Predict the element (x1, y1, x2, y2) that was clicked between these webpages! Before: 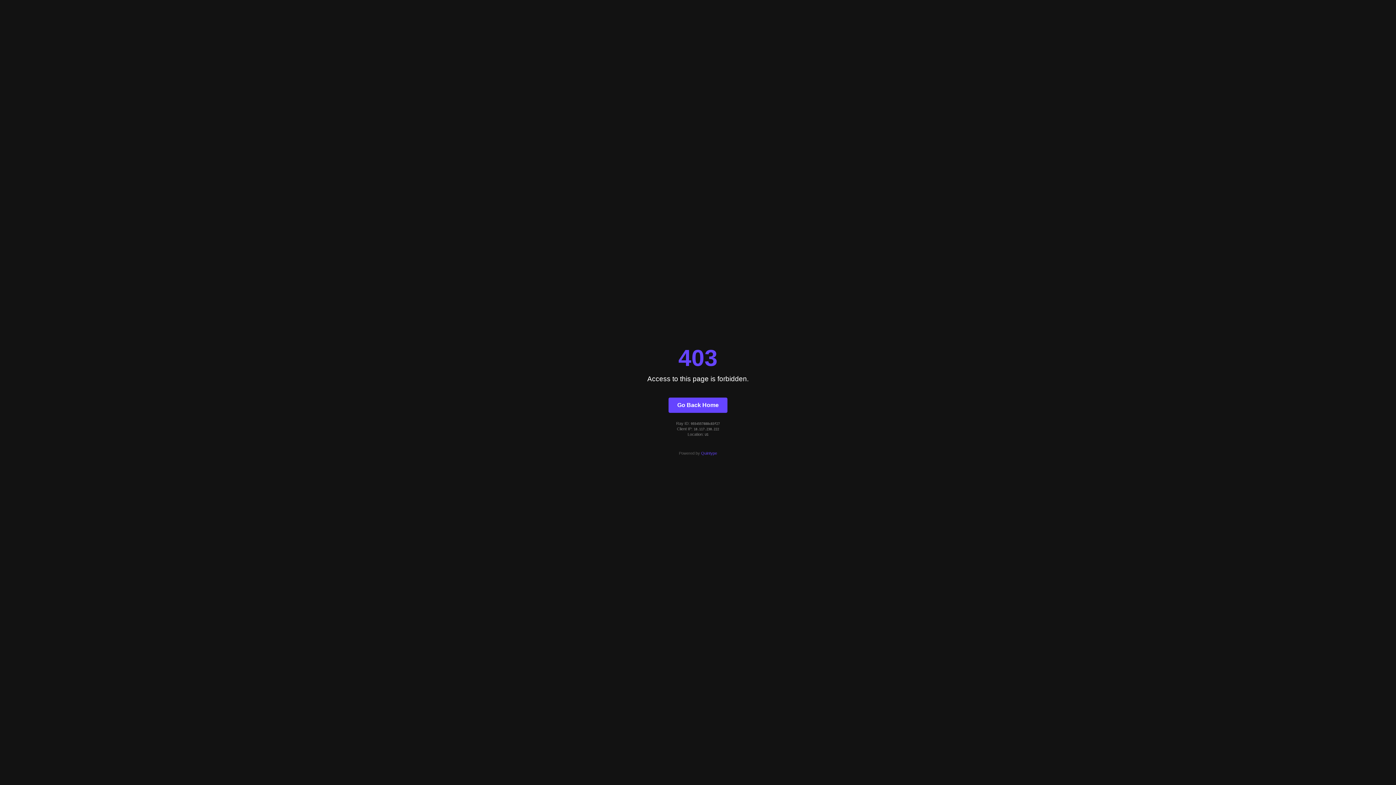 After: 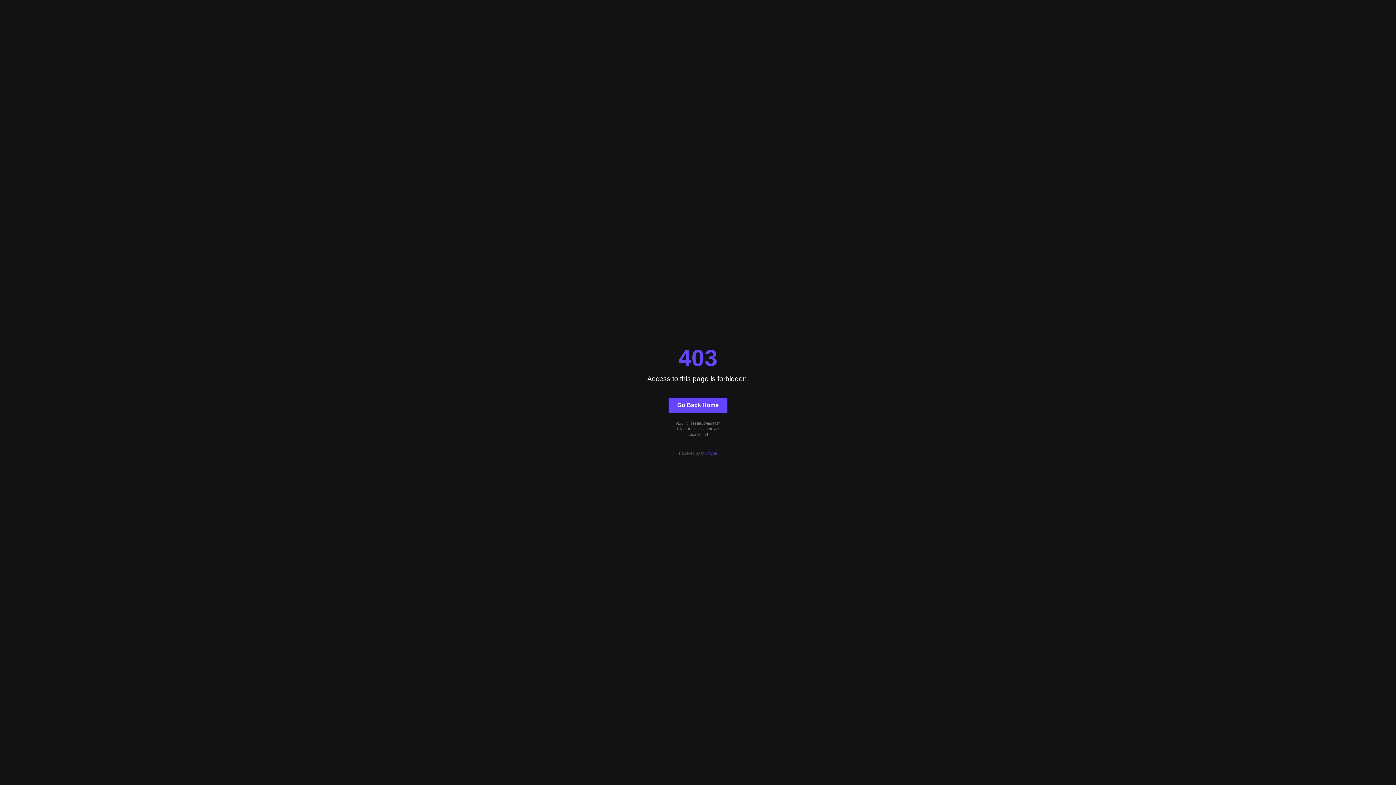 Action: label: Go Back Home bbox: (668, 397, 727, 412)